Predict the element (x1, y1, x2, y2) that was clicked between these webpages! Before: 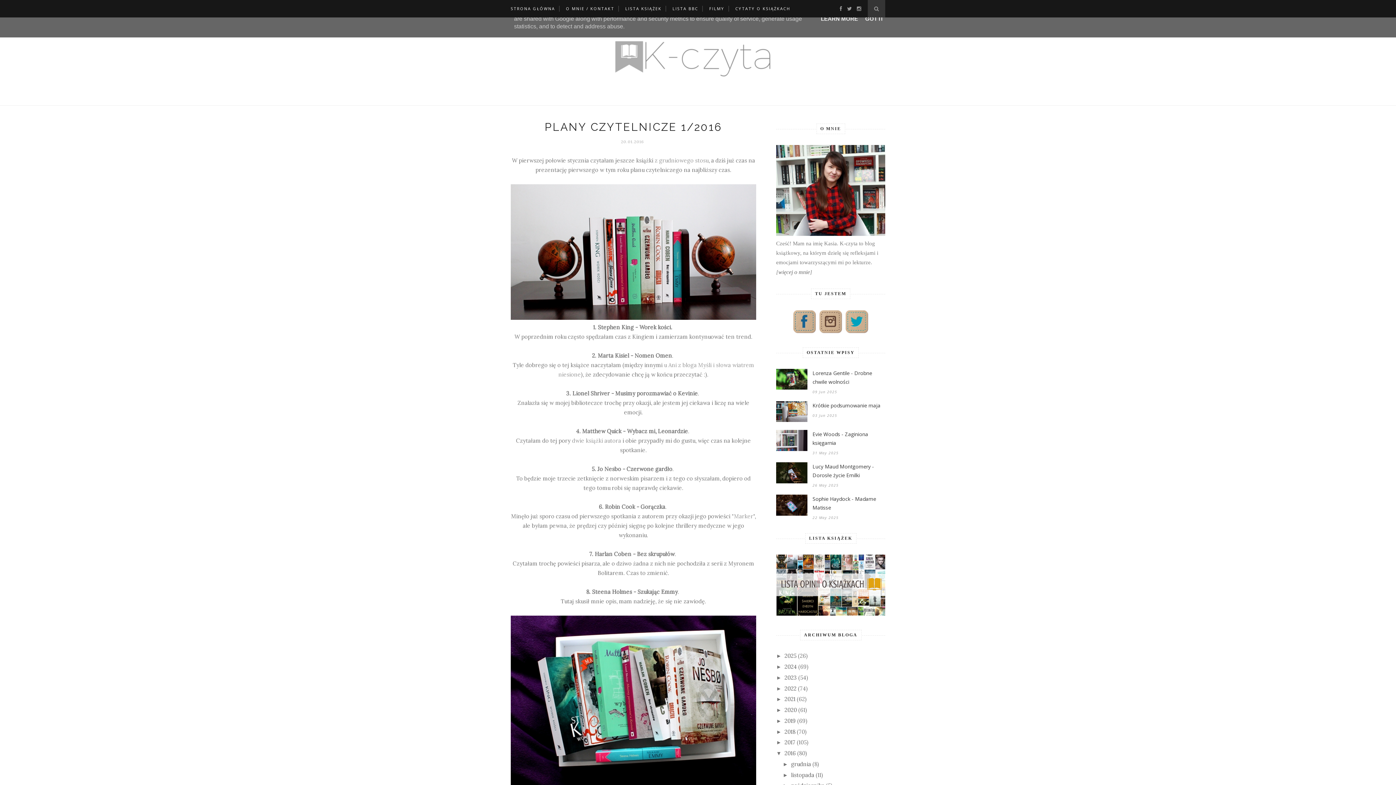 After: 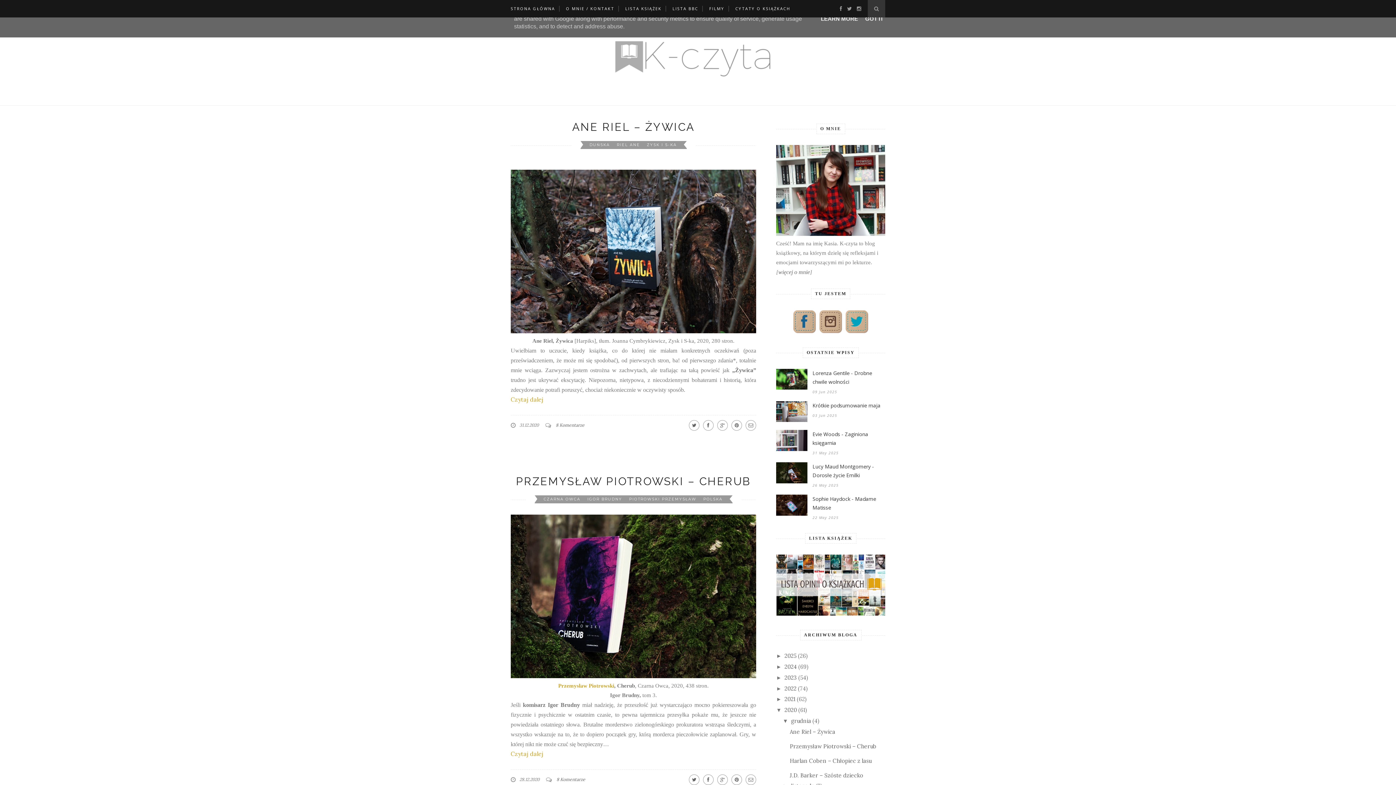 Action: bbox: (784, 706, 797, 713) label: 2020